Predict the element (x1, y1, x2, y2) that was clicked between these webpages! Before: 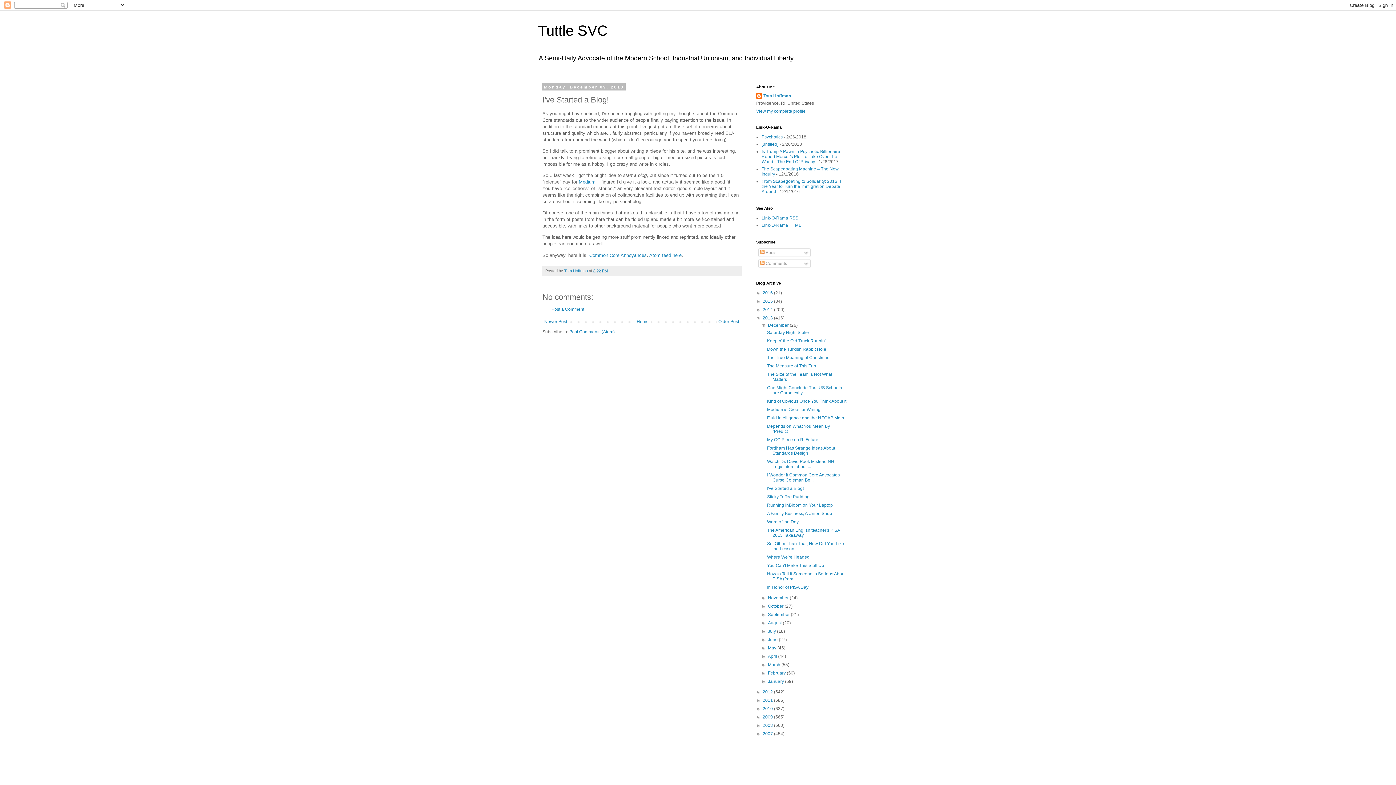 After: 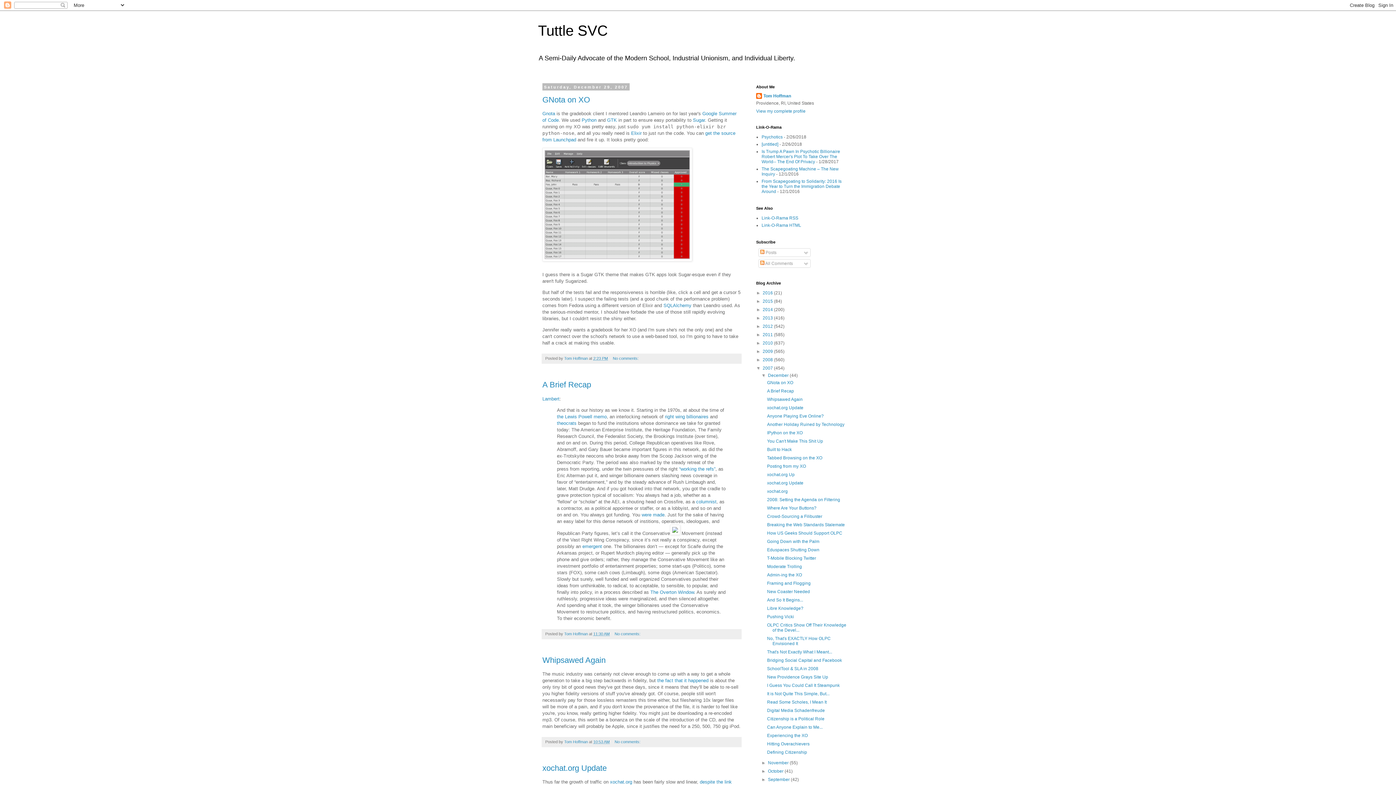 Action: bbox: (762, 731, 774, 736) label: 2007 